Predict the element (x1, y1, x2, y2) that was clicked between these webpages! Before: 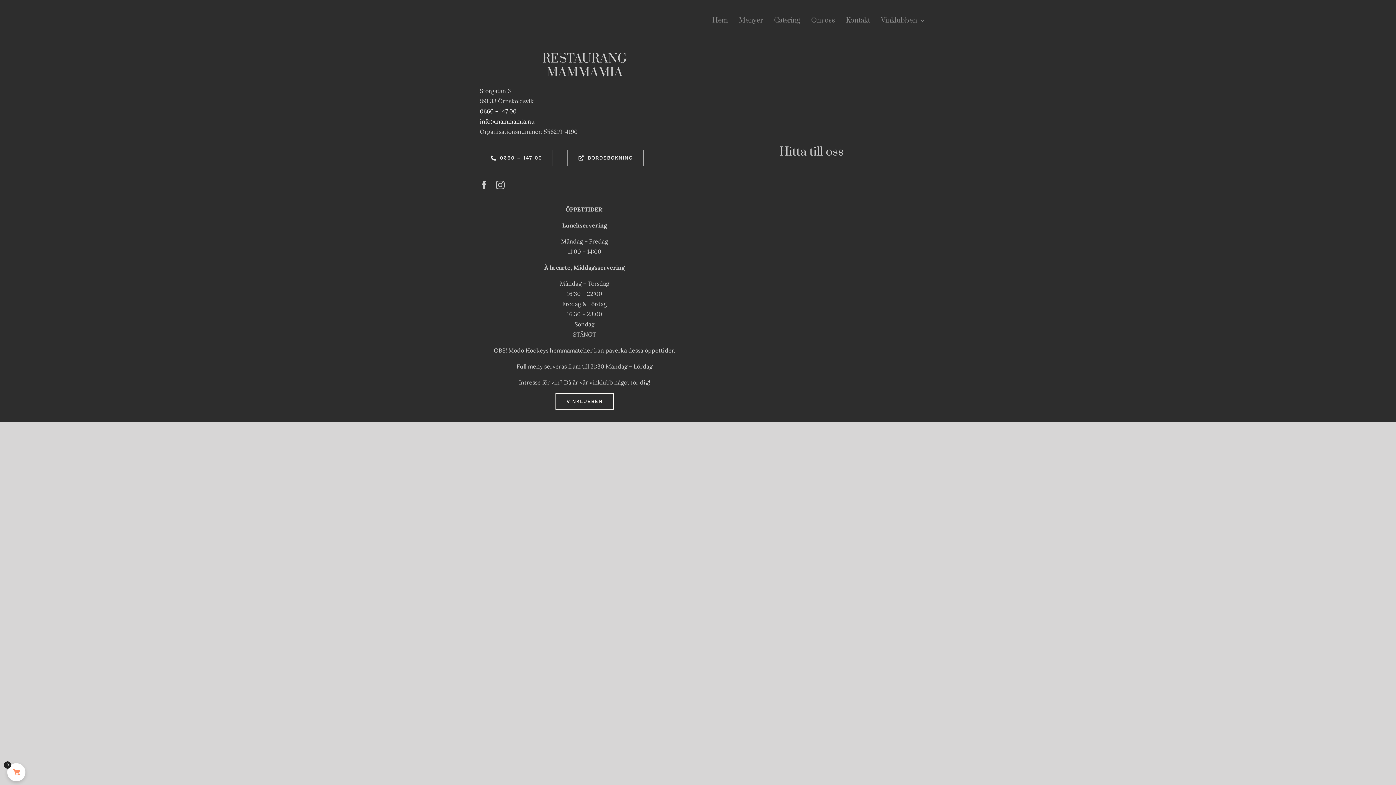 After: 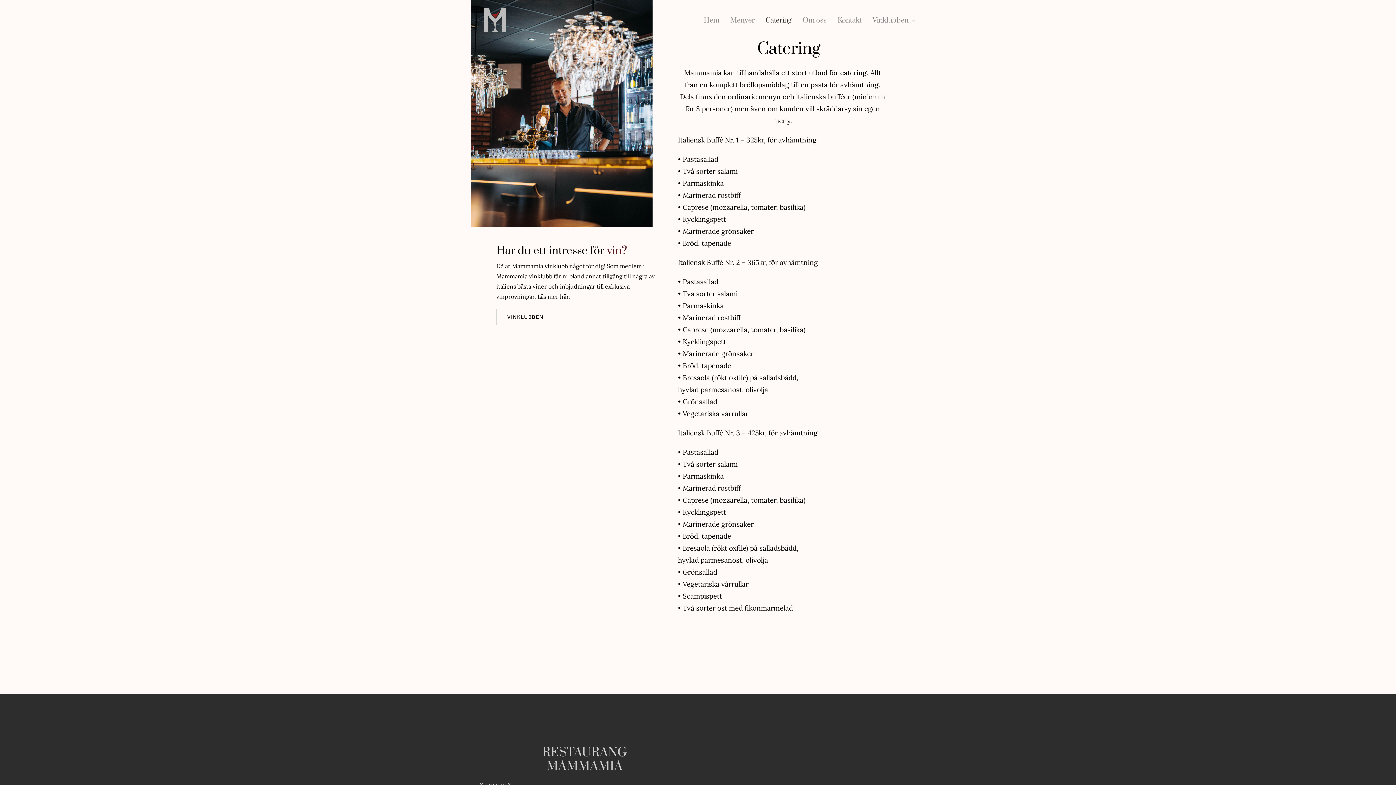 Action: label: Catering bbox: (774, 7, 800, 33)